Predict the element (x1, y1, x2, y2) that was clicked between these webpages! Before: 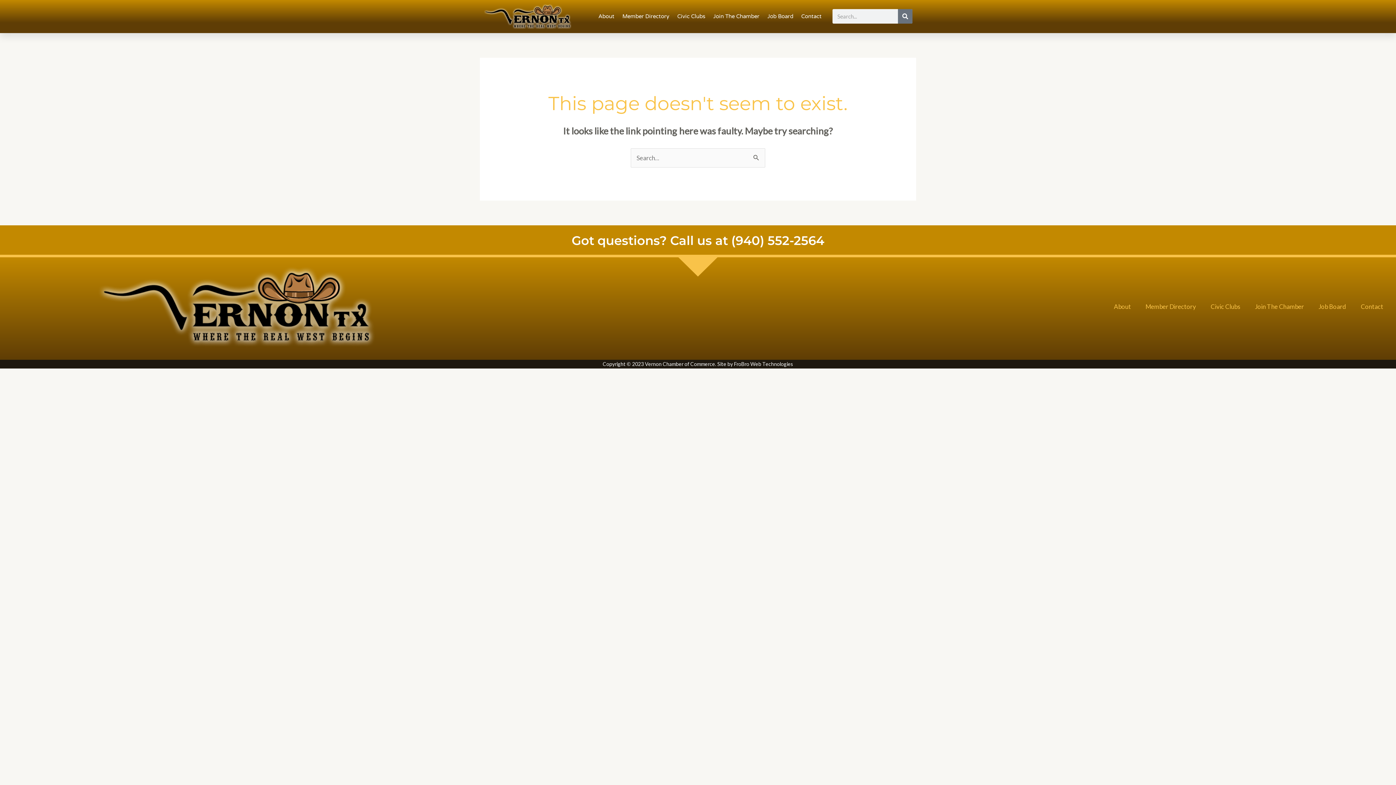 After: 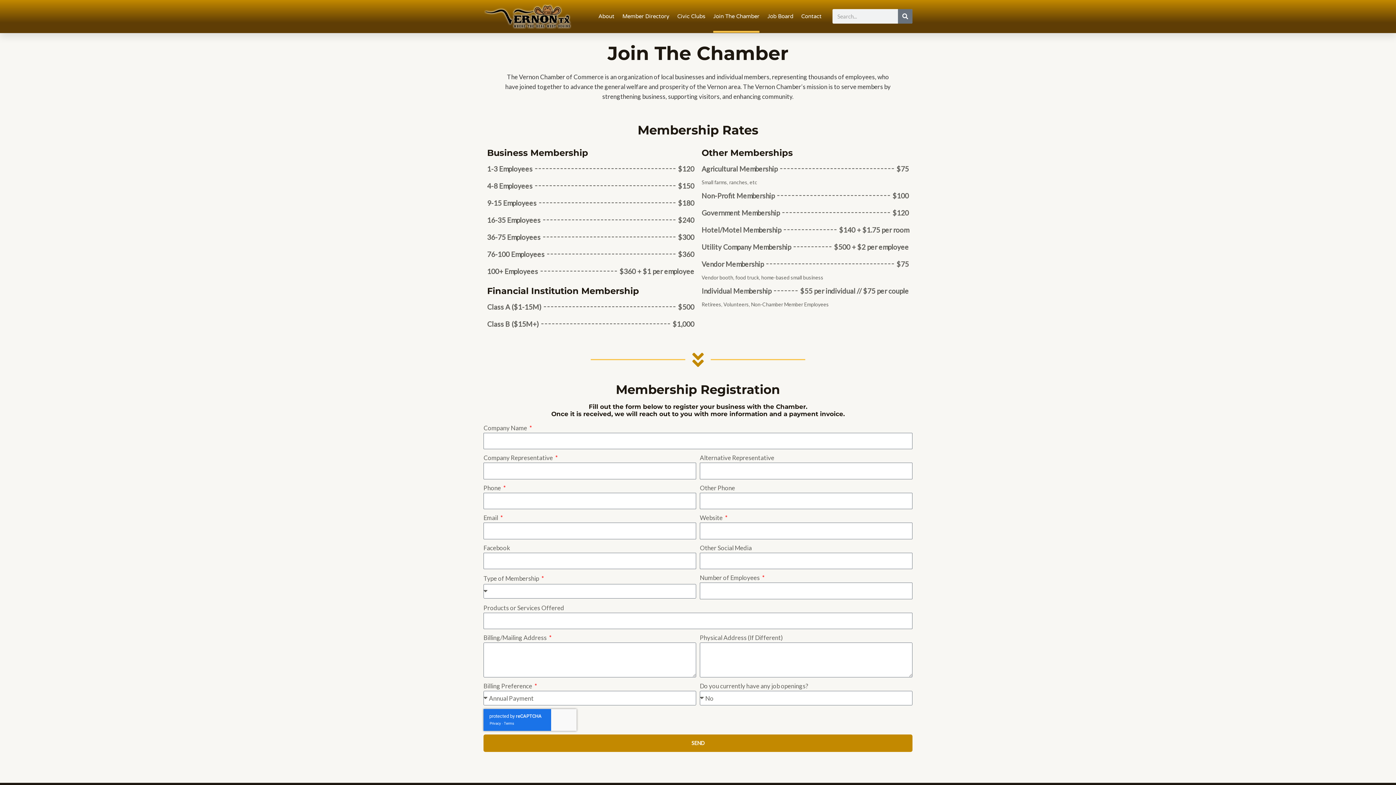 Action: bbox: (1247, 298, 1311, 315) label: Join The Chamber